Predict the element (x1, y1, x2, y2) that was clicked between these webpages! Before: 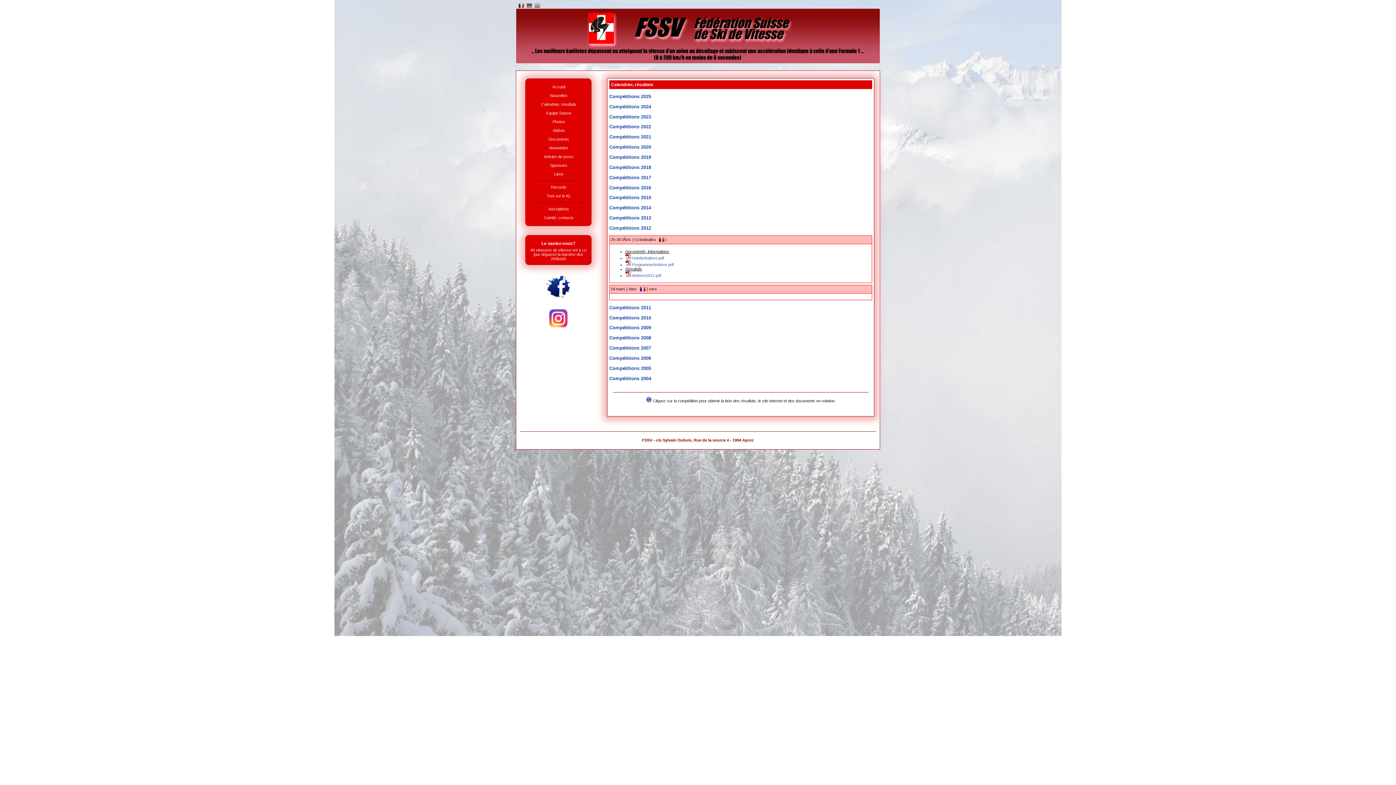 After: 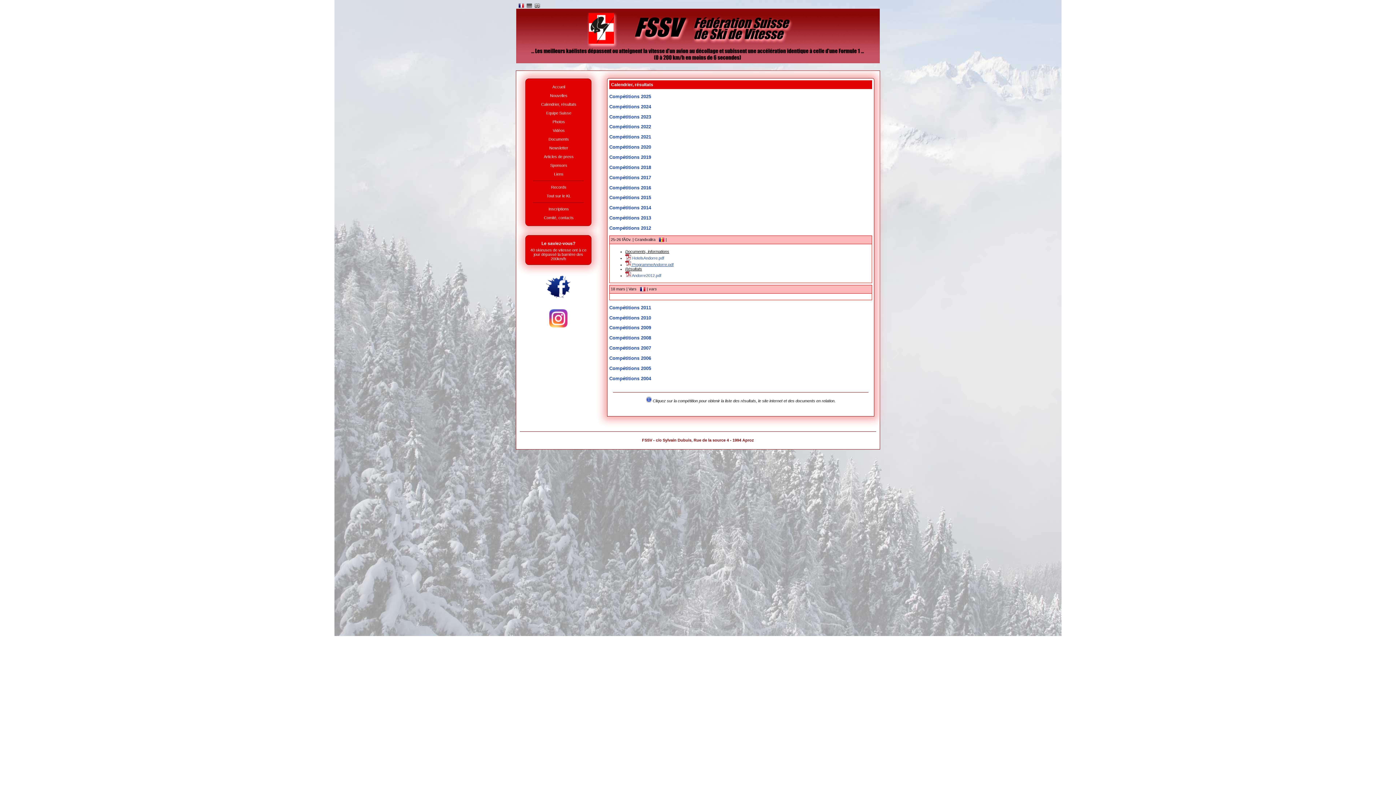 Action: label:  ProgrammeAndorre.pdf bbox: (625, 262, 673, 266)